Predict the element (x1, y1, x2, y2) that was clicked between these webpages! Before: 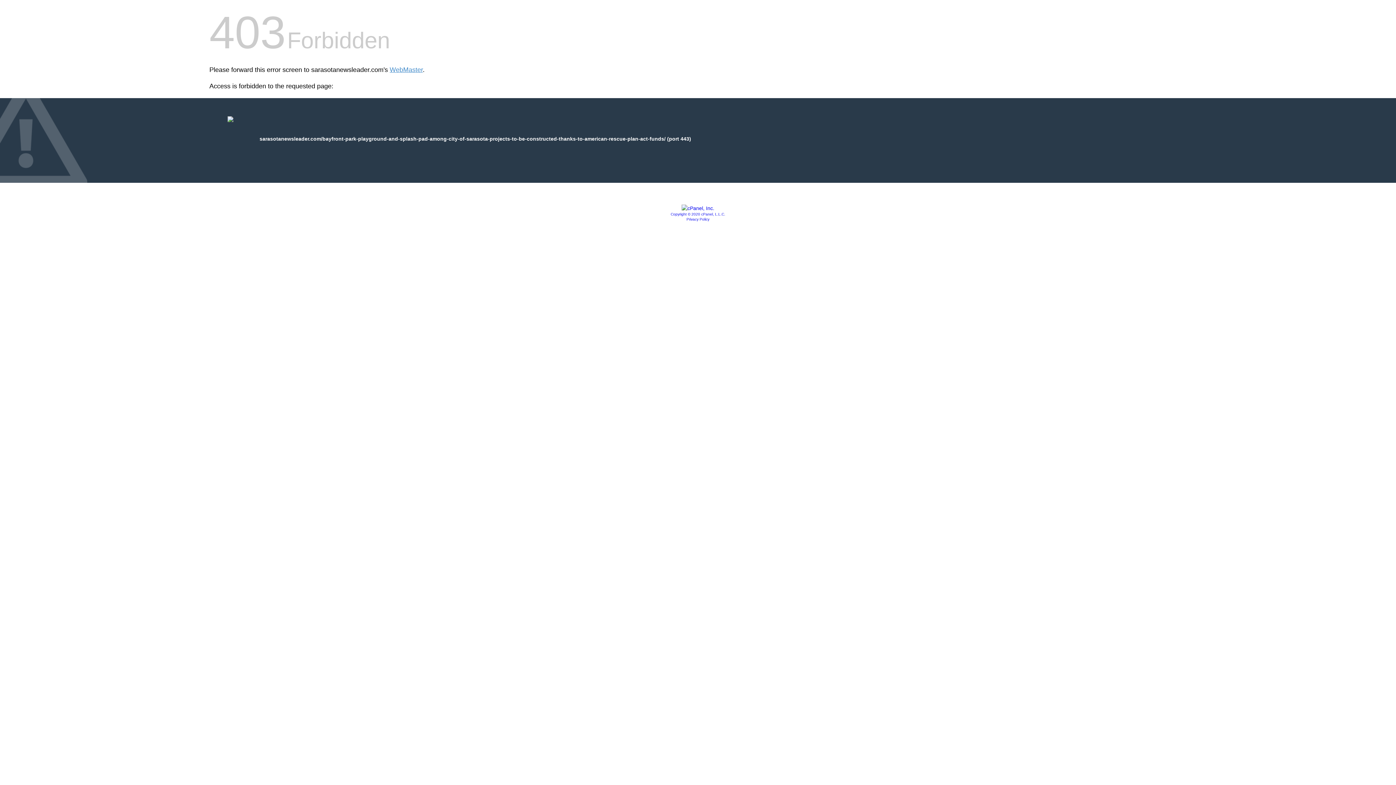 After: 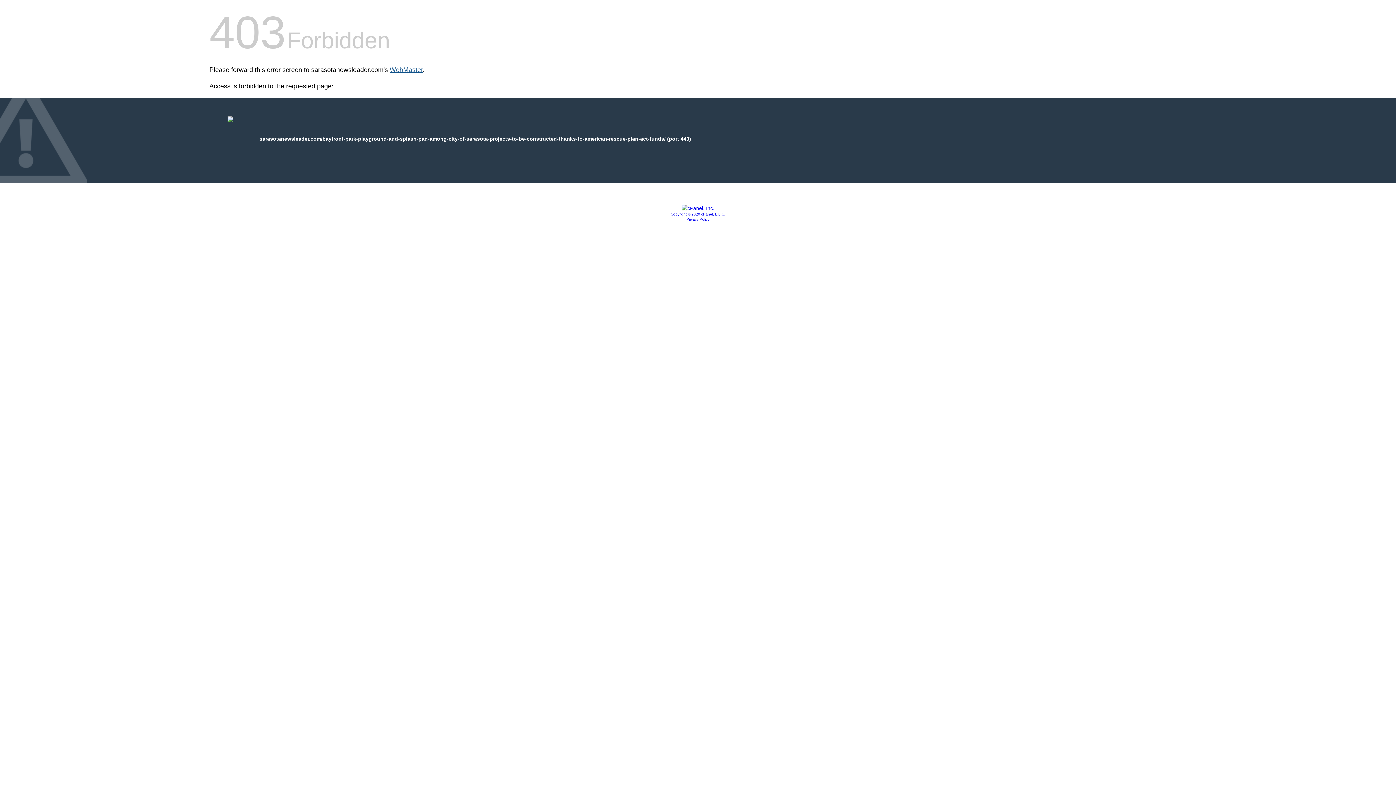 Action: label: WebMaster bbox: (389, 66, 422, 73)